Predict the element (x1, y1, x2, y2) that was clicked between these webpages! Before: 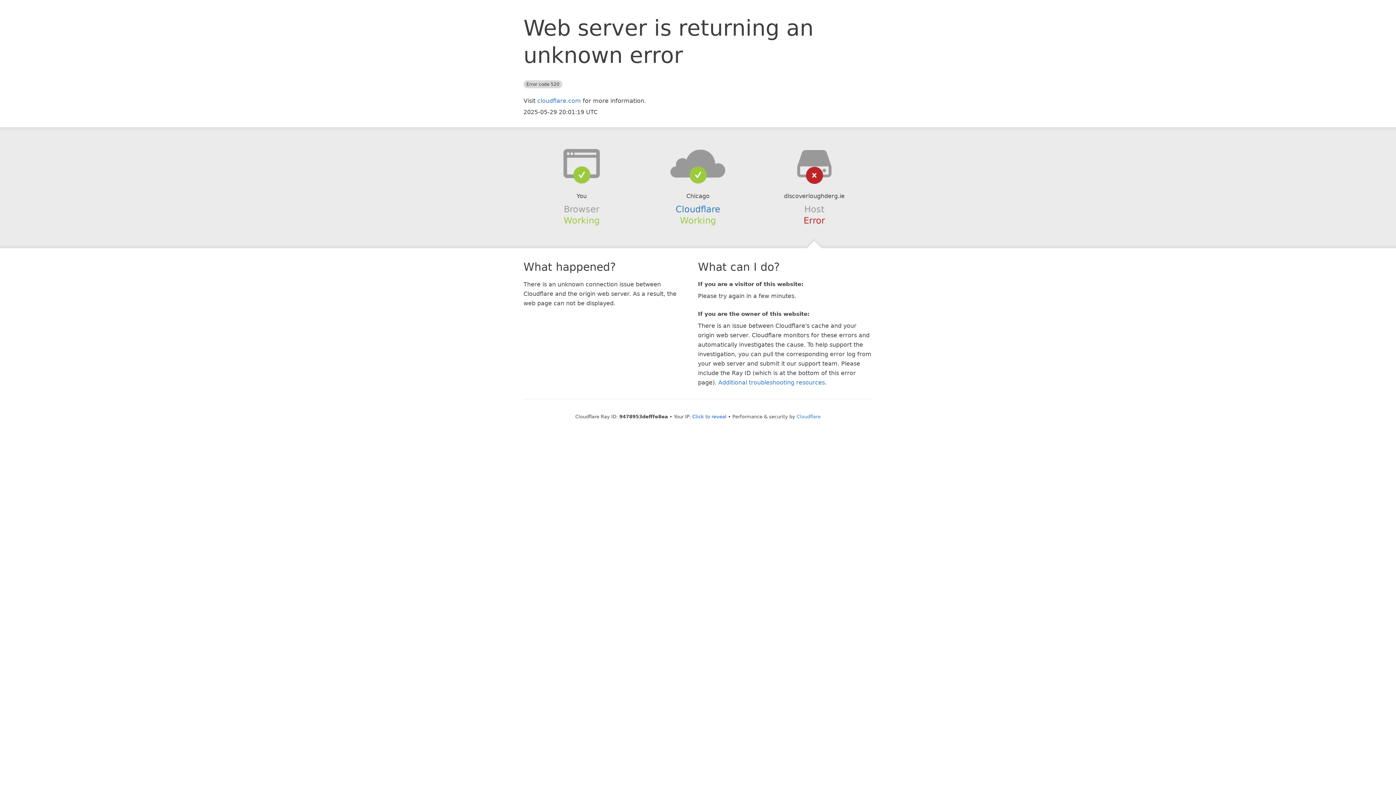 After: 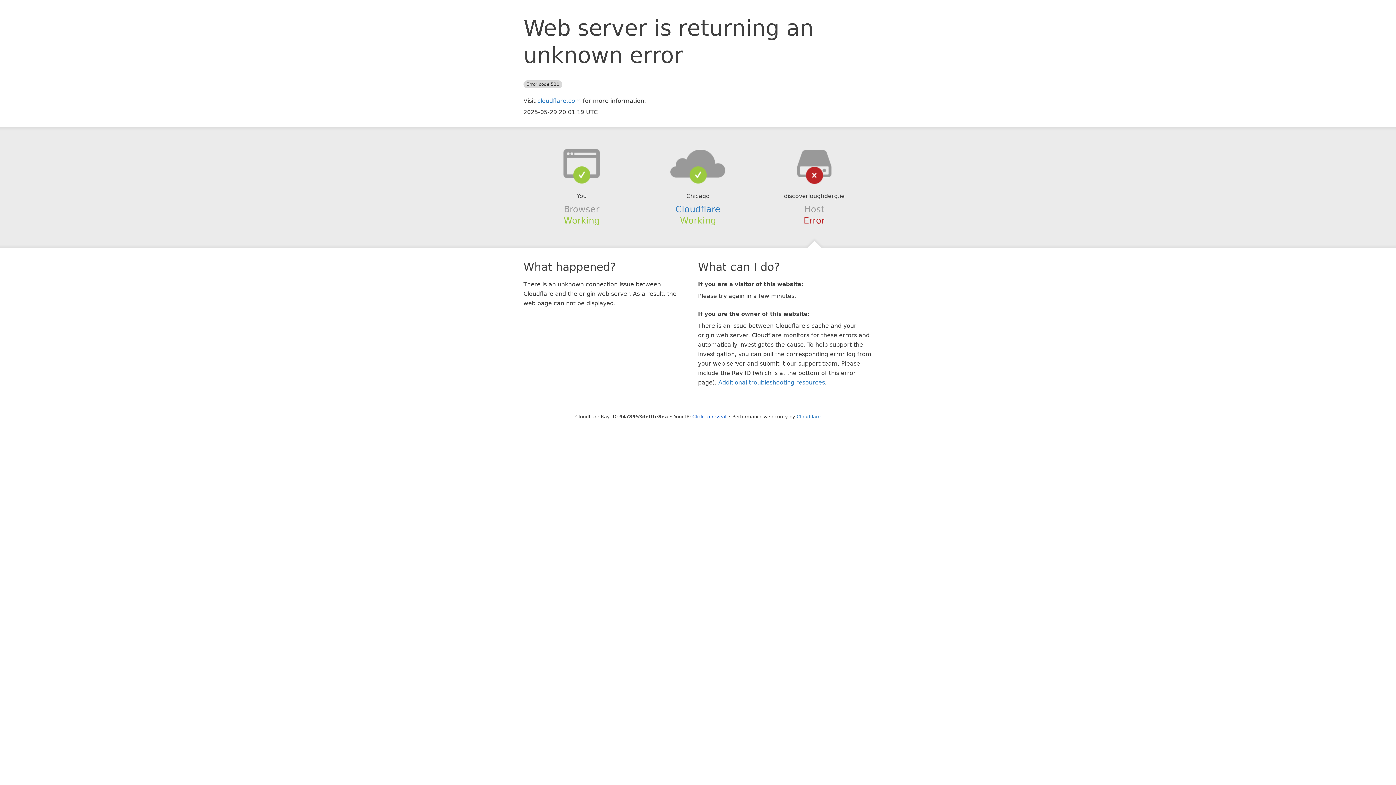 Action: bbox: (639, 148, 756, 178)